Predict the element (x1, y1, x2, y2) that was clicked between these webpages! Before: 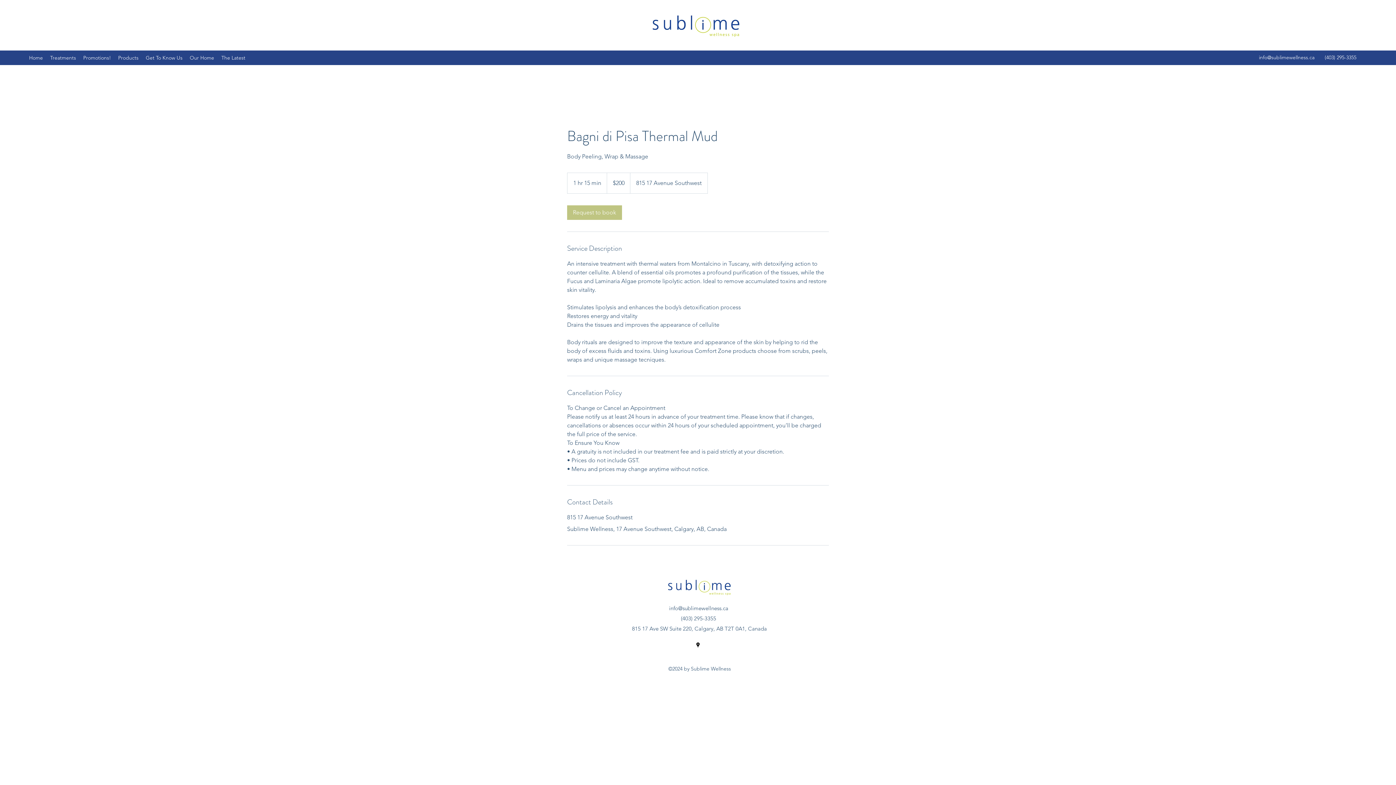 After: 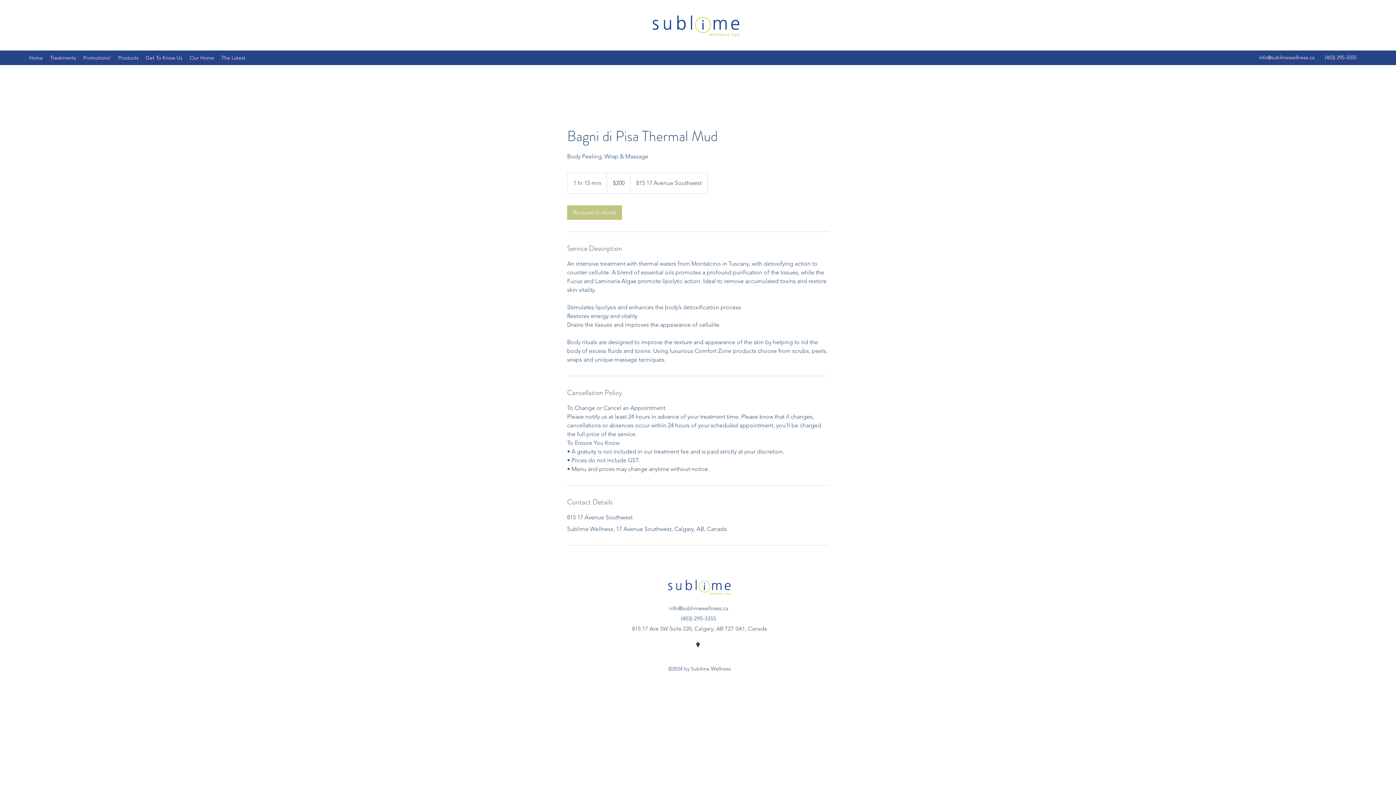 Action: bbox: (694, 641, 701, 649) label: Google Places